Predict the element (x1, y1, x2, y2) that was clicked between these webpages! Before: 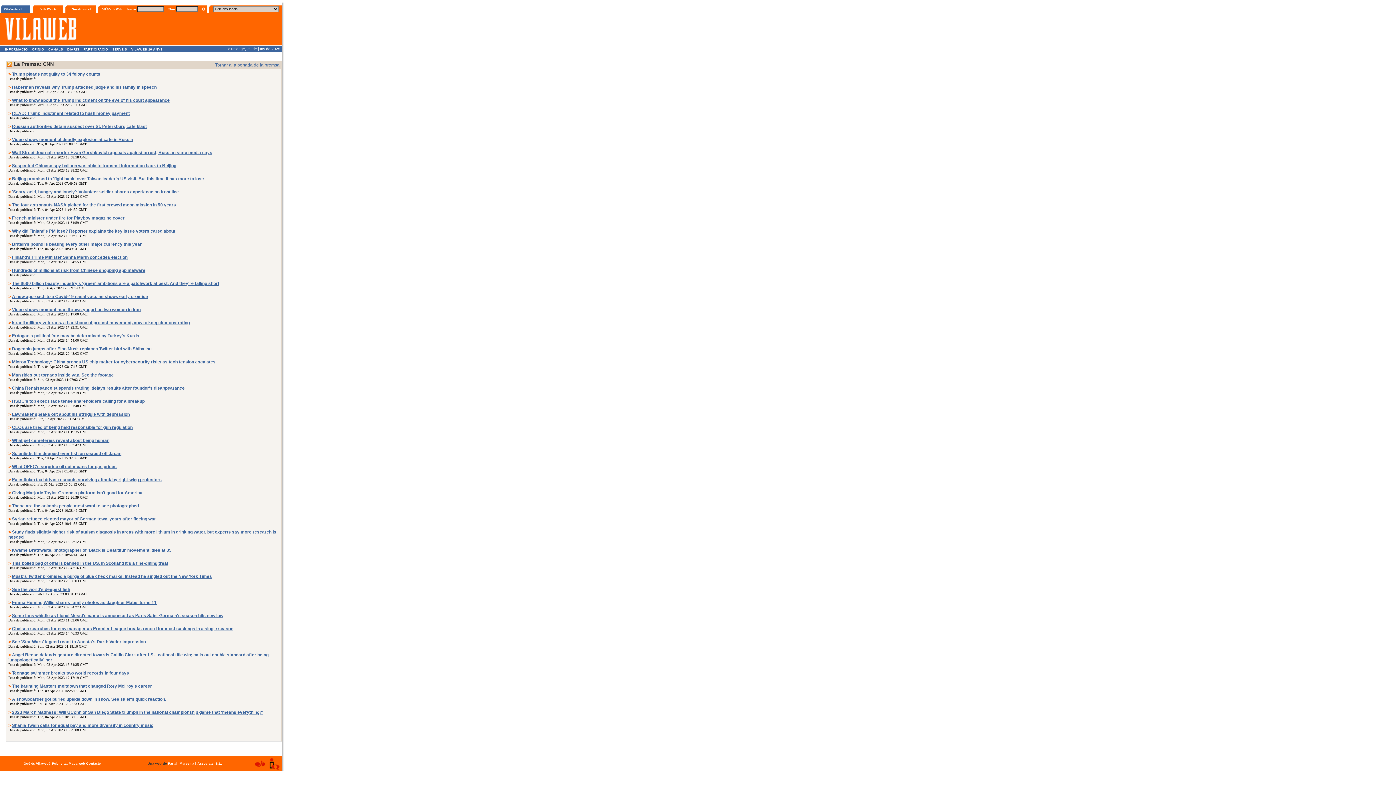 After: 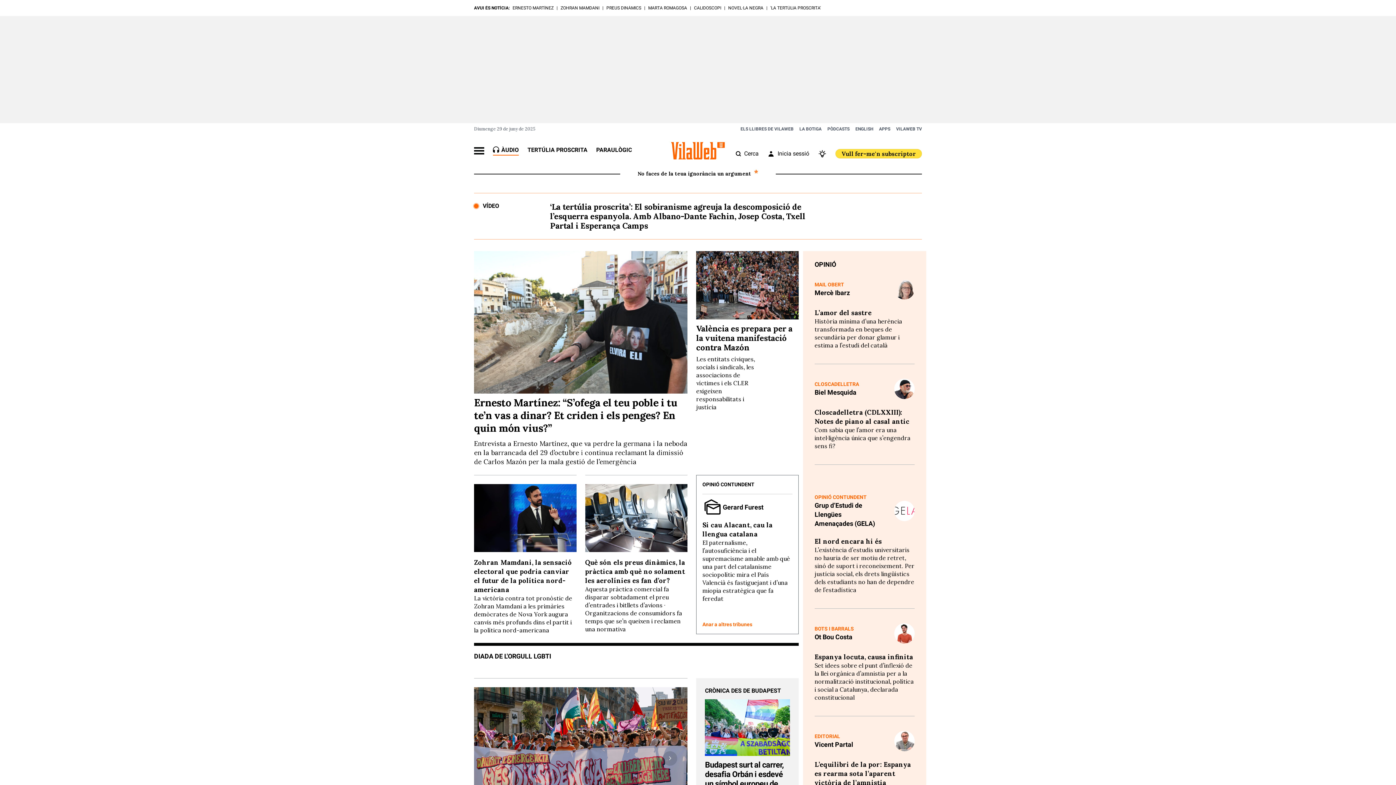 Action: label: VilaWeb.cat bbox: (3, 7, 21, 10)